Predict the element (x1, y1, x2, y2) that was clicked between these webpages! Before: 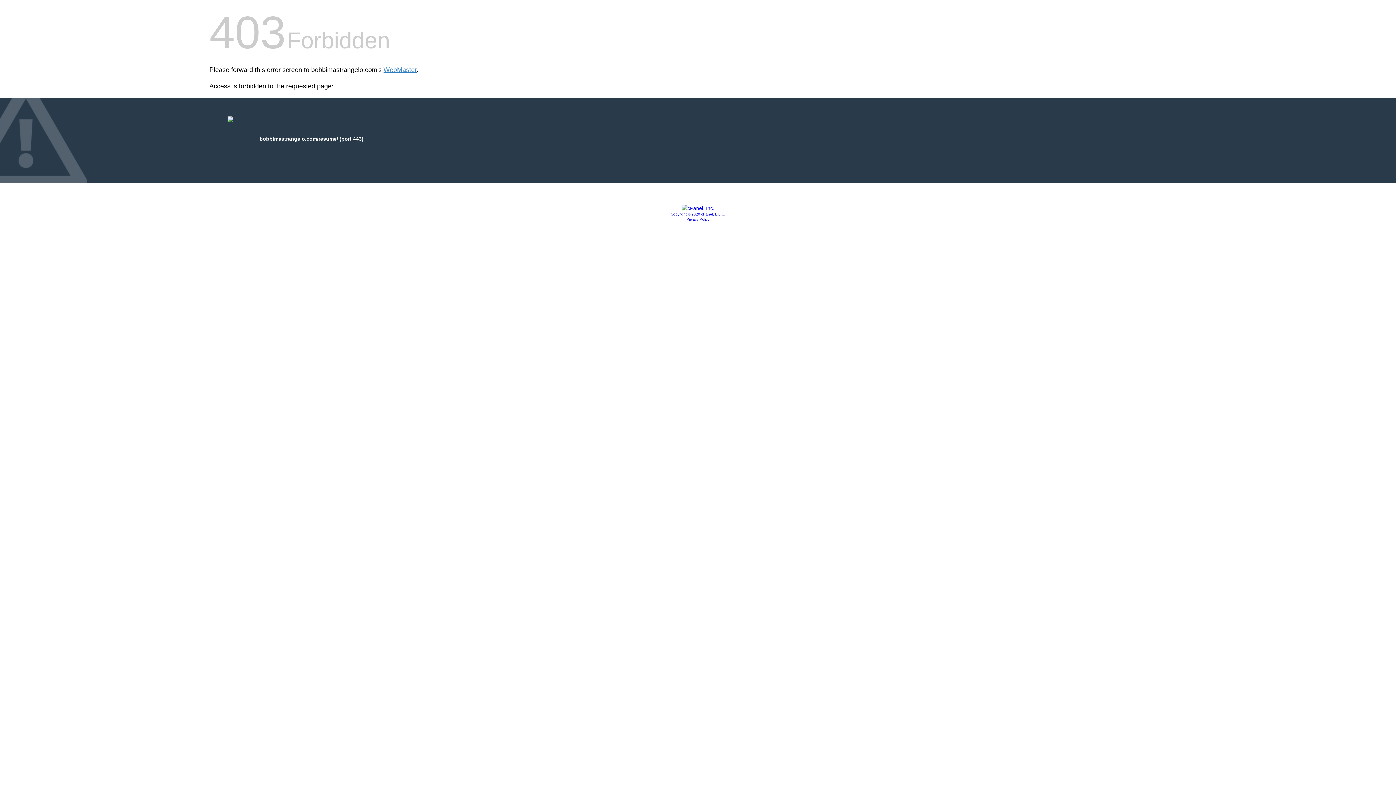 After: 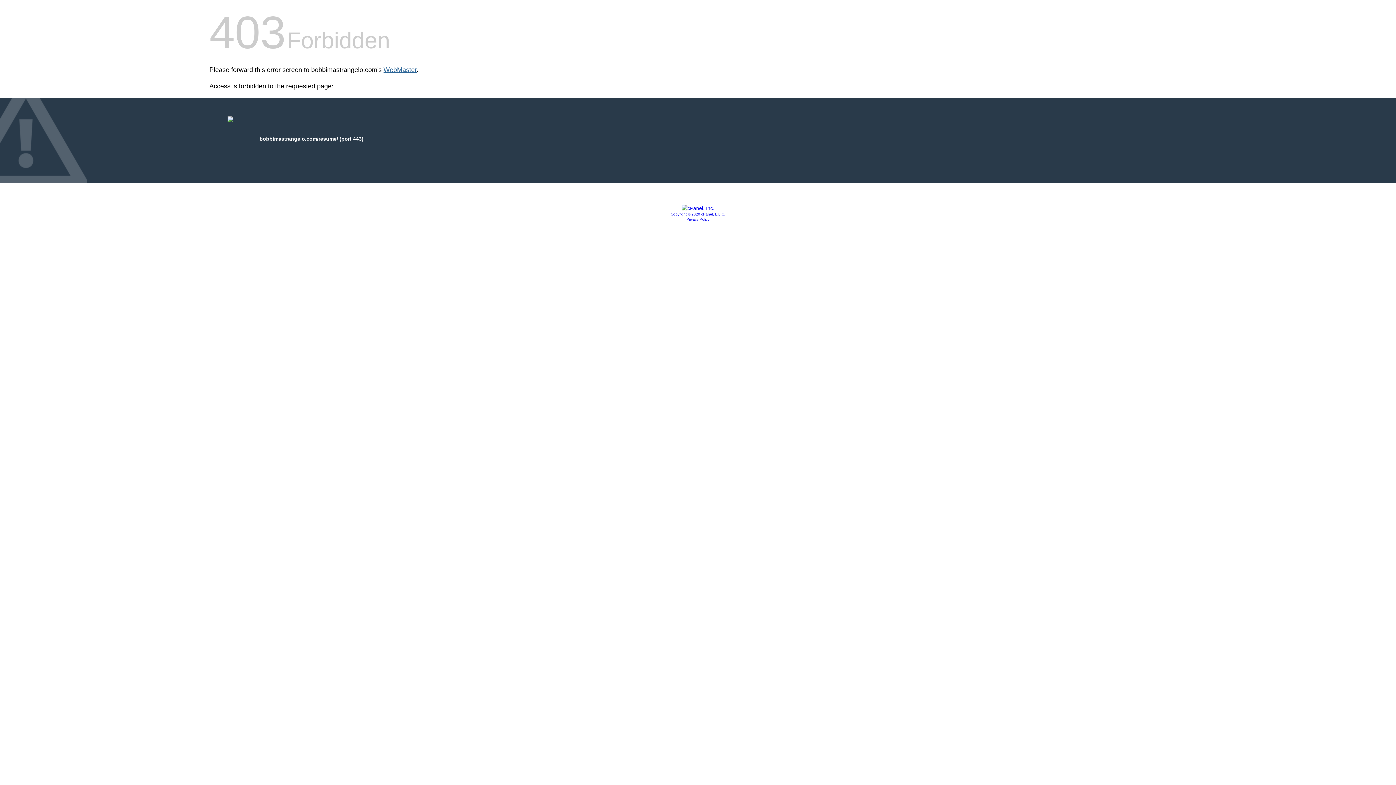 Action: label: WebMaster bbox: (383, 66, 416, 73)